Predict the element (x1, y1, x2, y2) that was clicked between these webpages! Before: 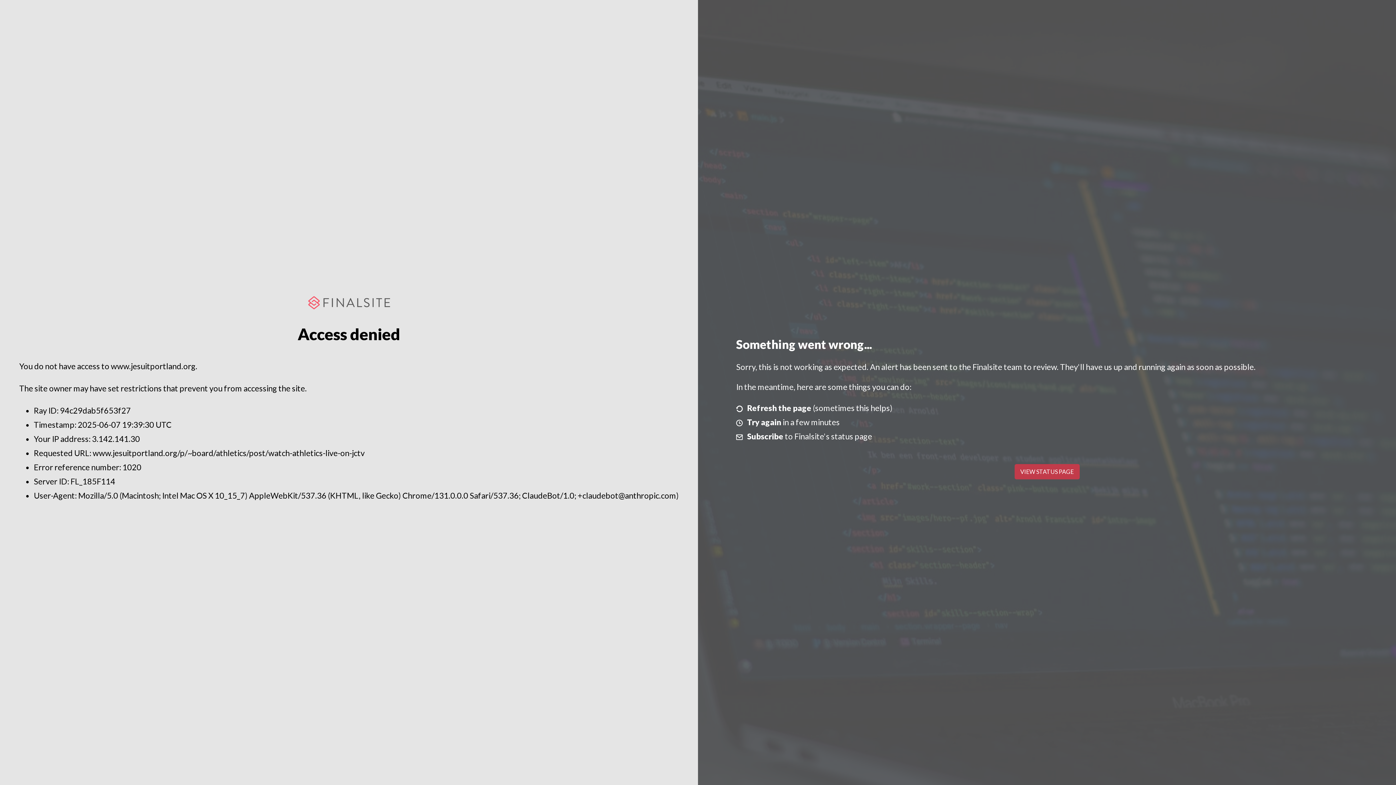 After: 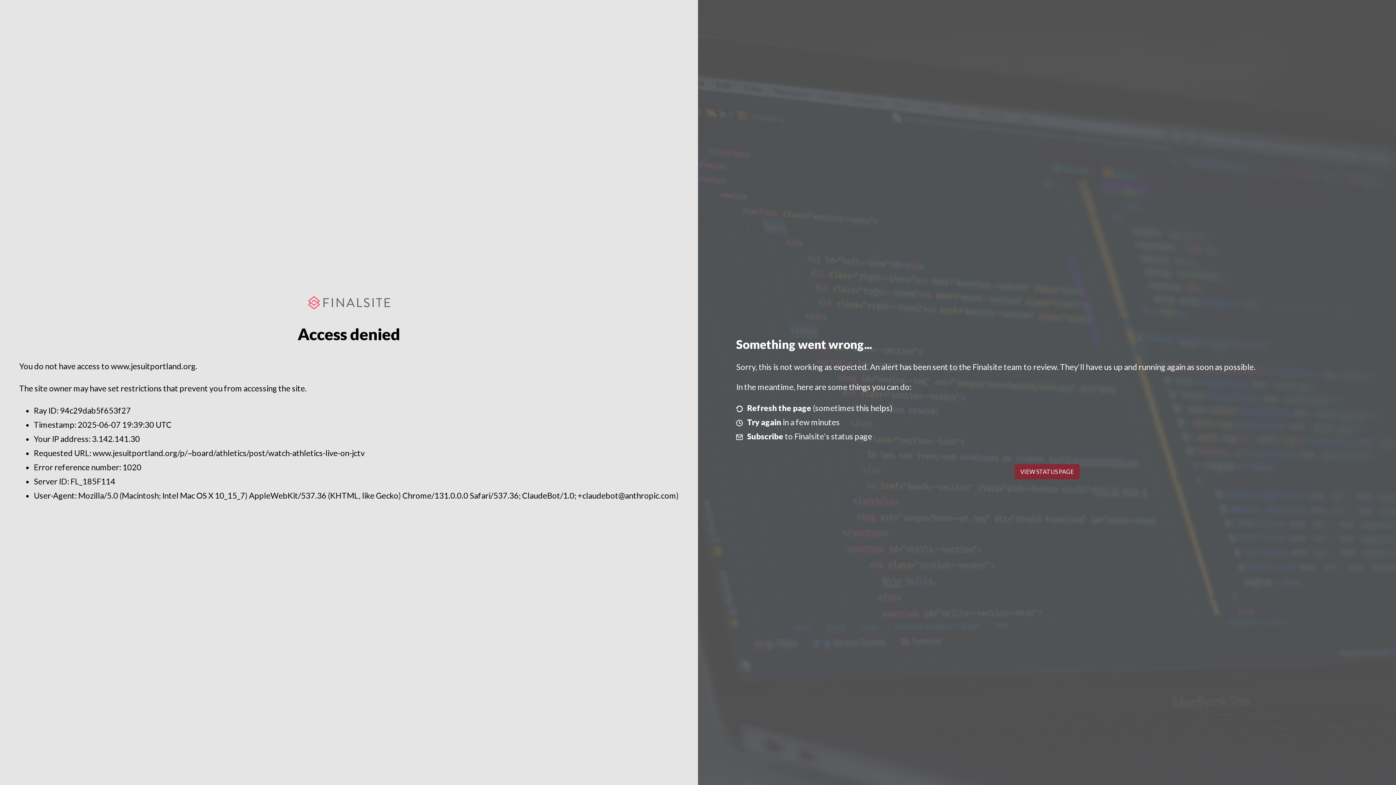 Action: bbox: (1014, 464, 1079, 479) label: VIEW STATUS PAGE